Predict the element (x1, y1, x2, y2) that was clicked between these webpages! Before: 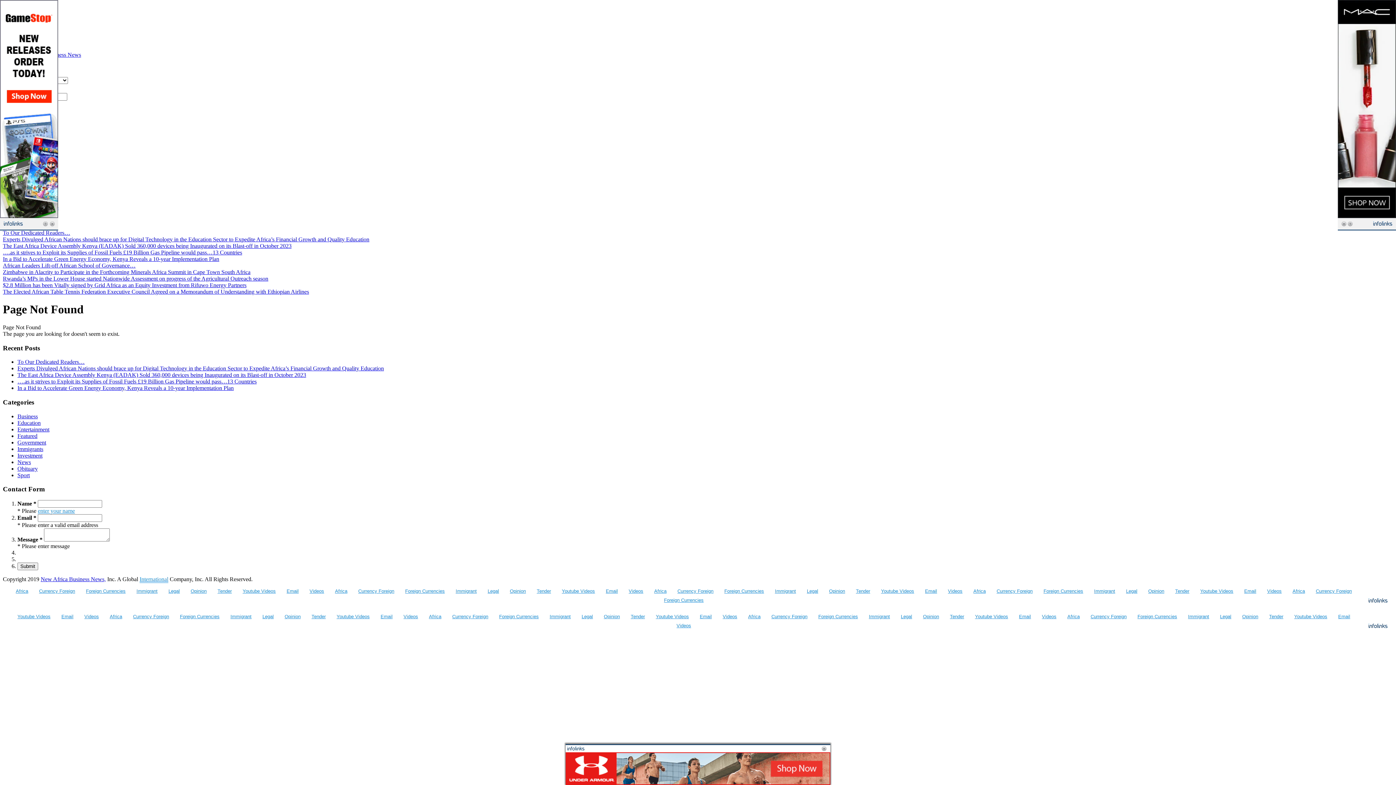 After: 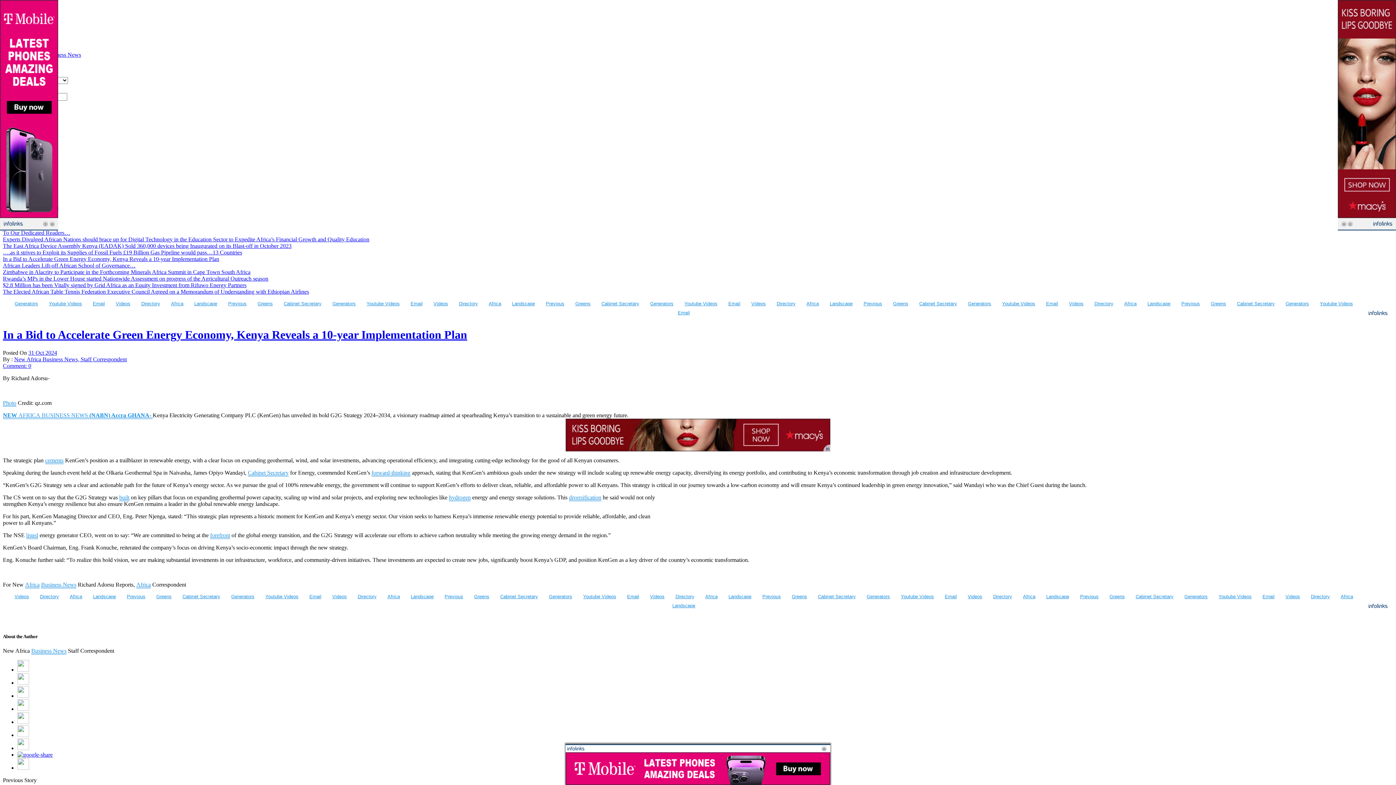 Action: label: In a Bid to Accelerate Green Energy Economy, Kenya Reveals a 10-year Implementation Plan bbox: (17, 385, 233, 391)